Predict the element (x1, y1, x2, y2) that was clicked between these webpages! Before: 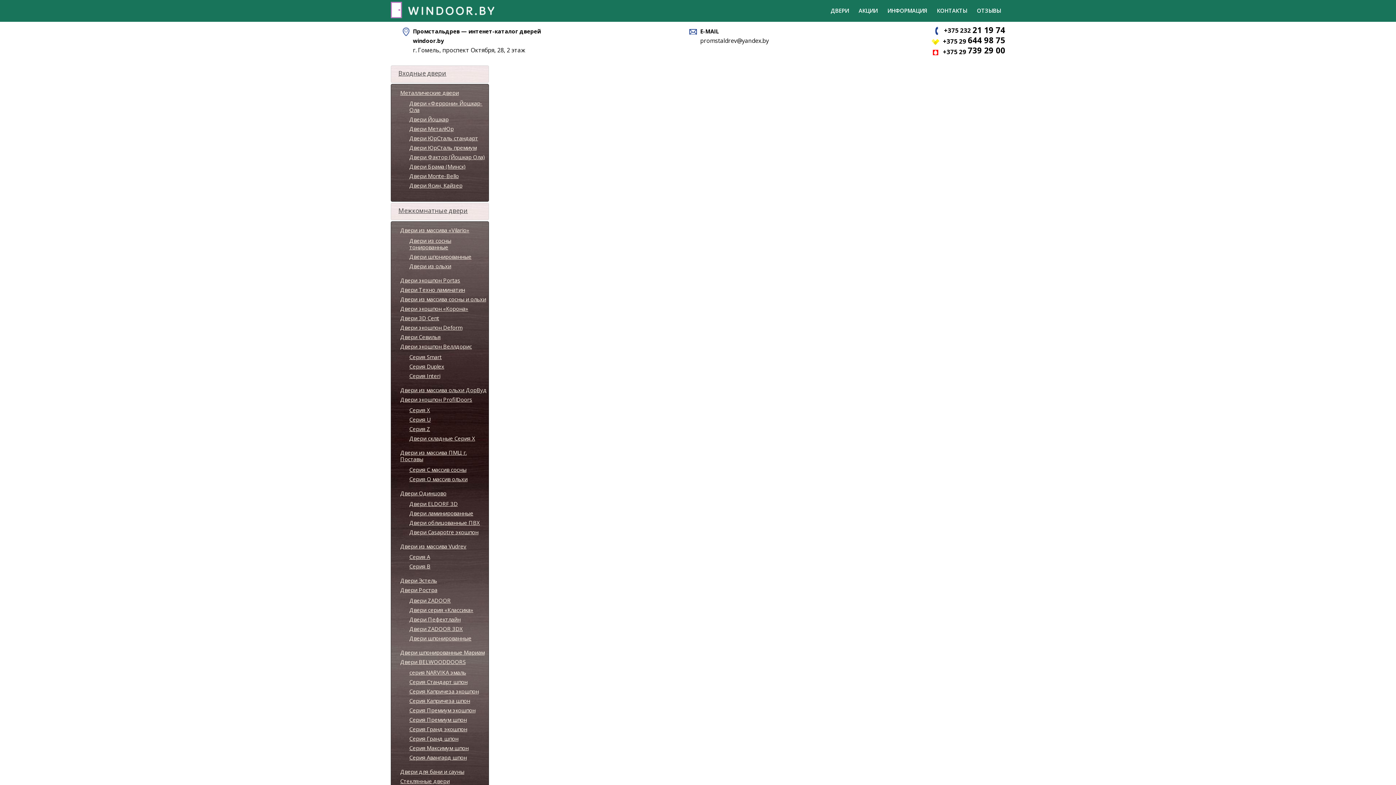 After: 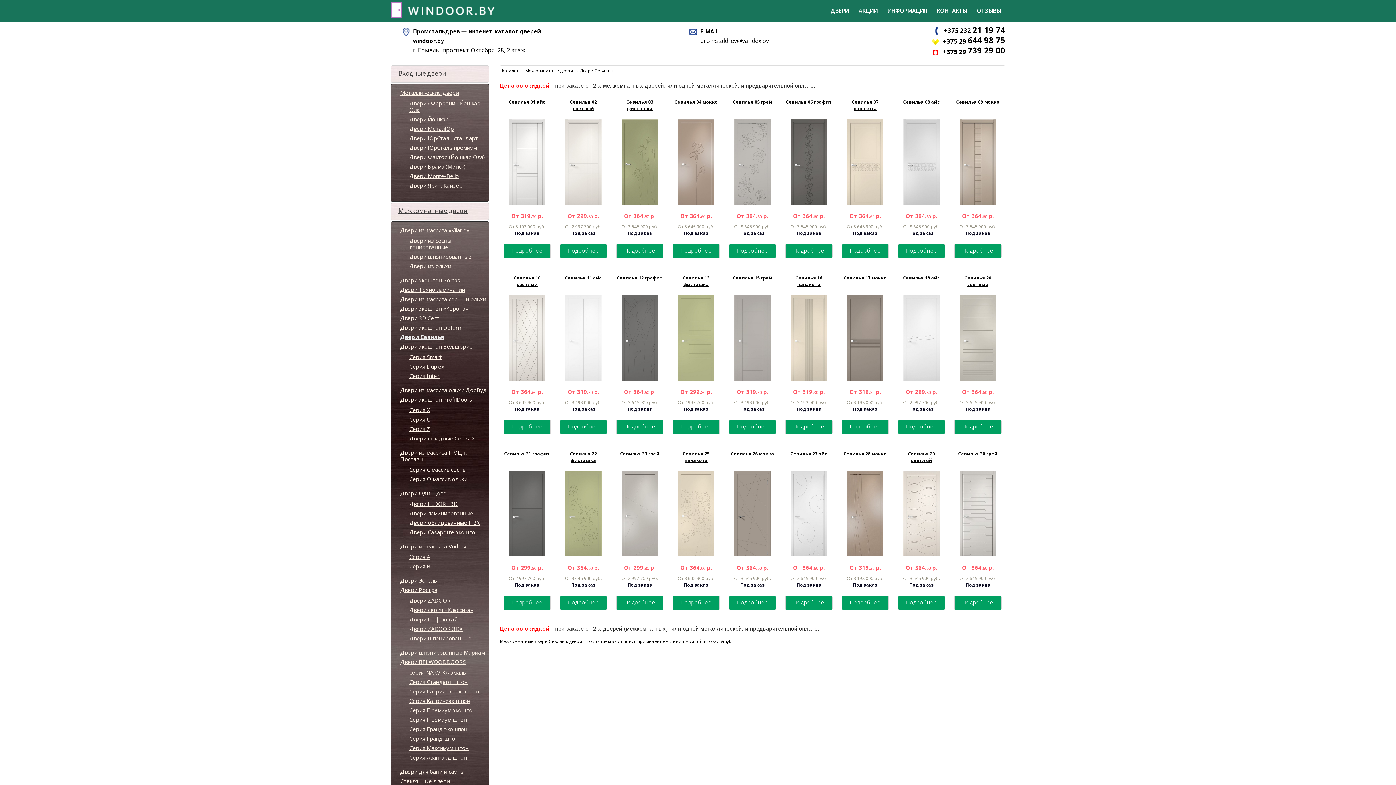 Action: label: Двери Севилья bbox: (400, 333, 440, 340)